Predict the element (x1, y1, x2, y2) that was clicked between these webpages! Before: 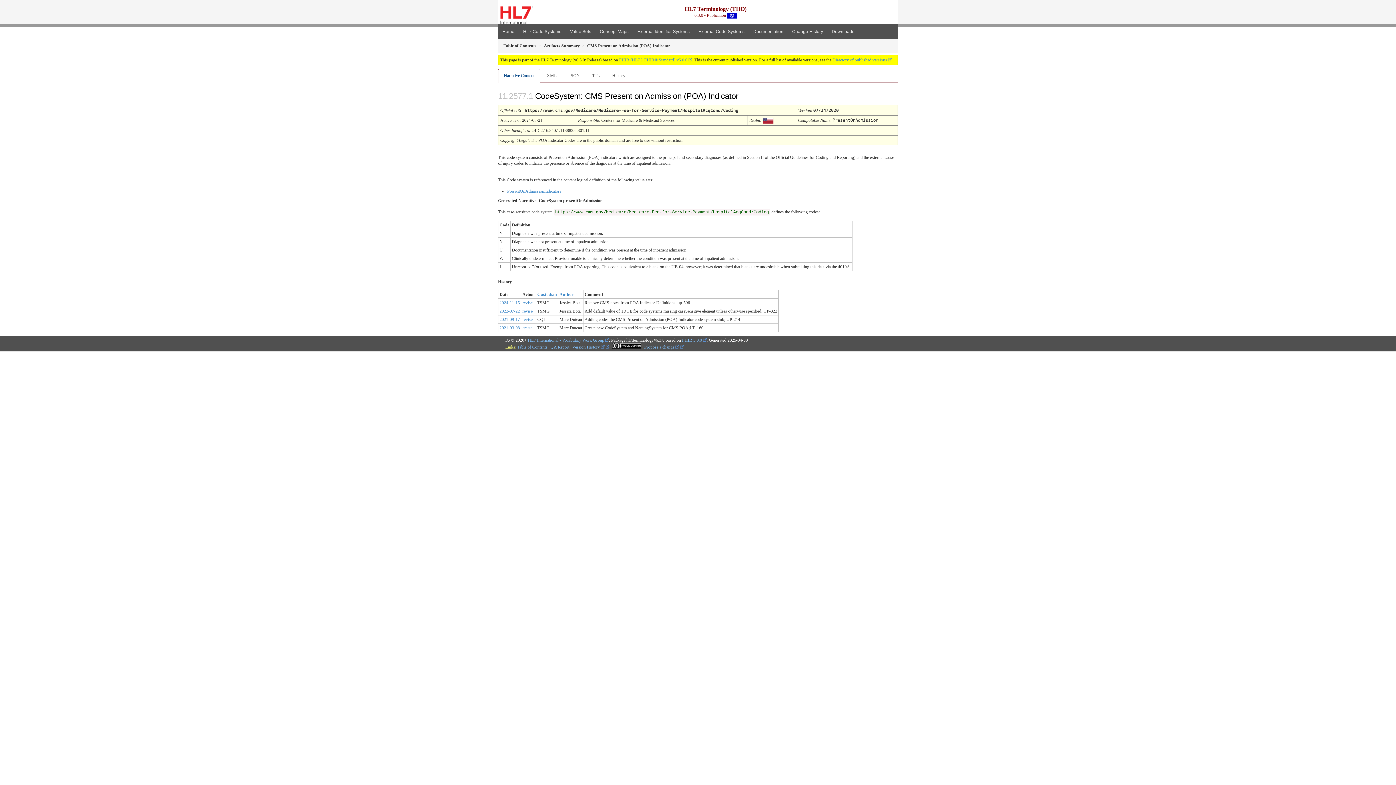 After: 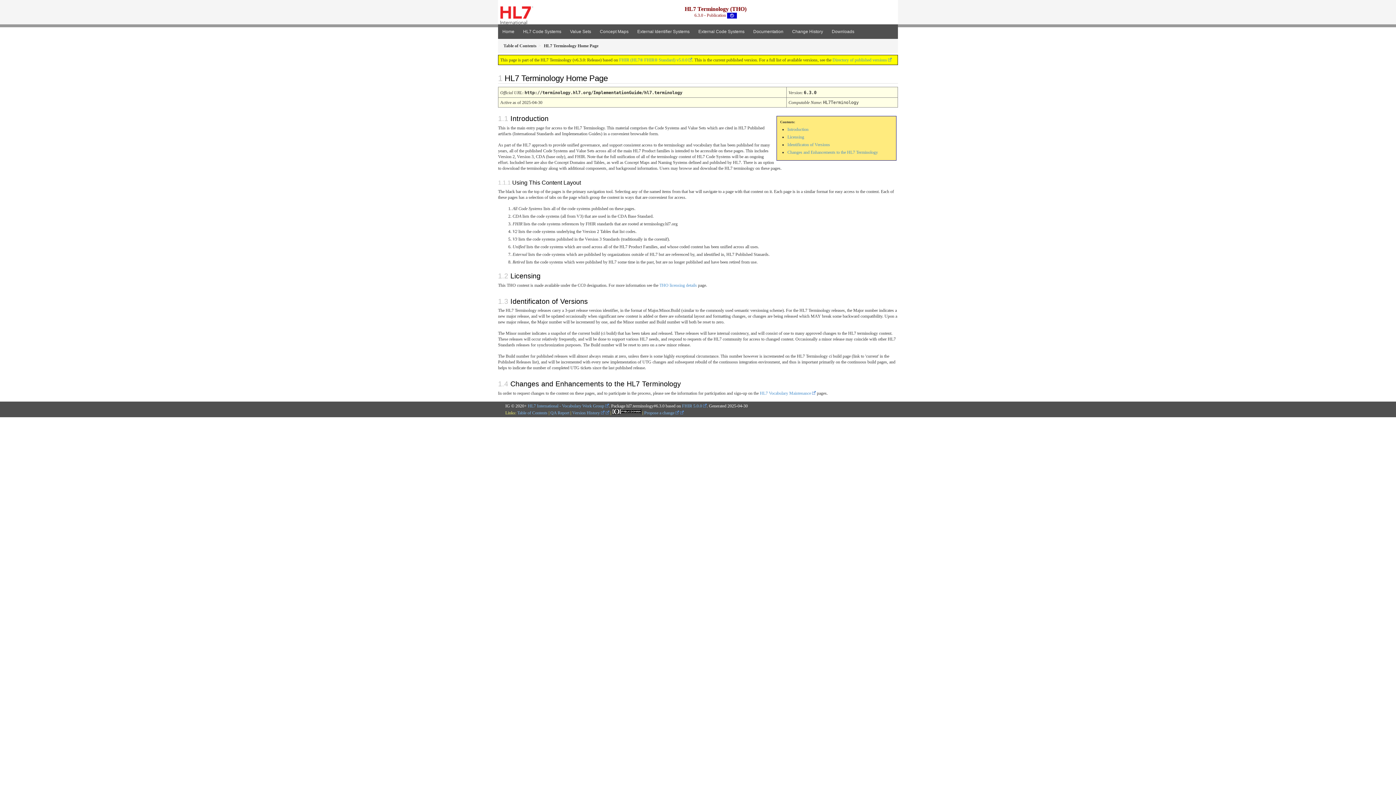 Action: label: Home bbox: (498, 24, 518, 39)